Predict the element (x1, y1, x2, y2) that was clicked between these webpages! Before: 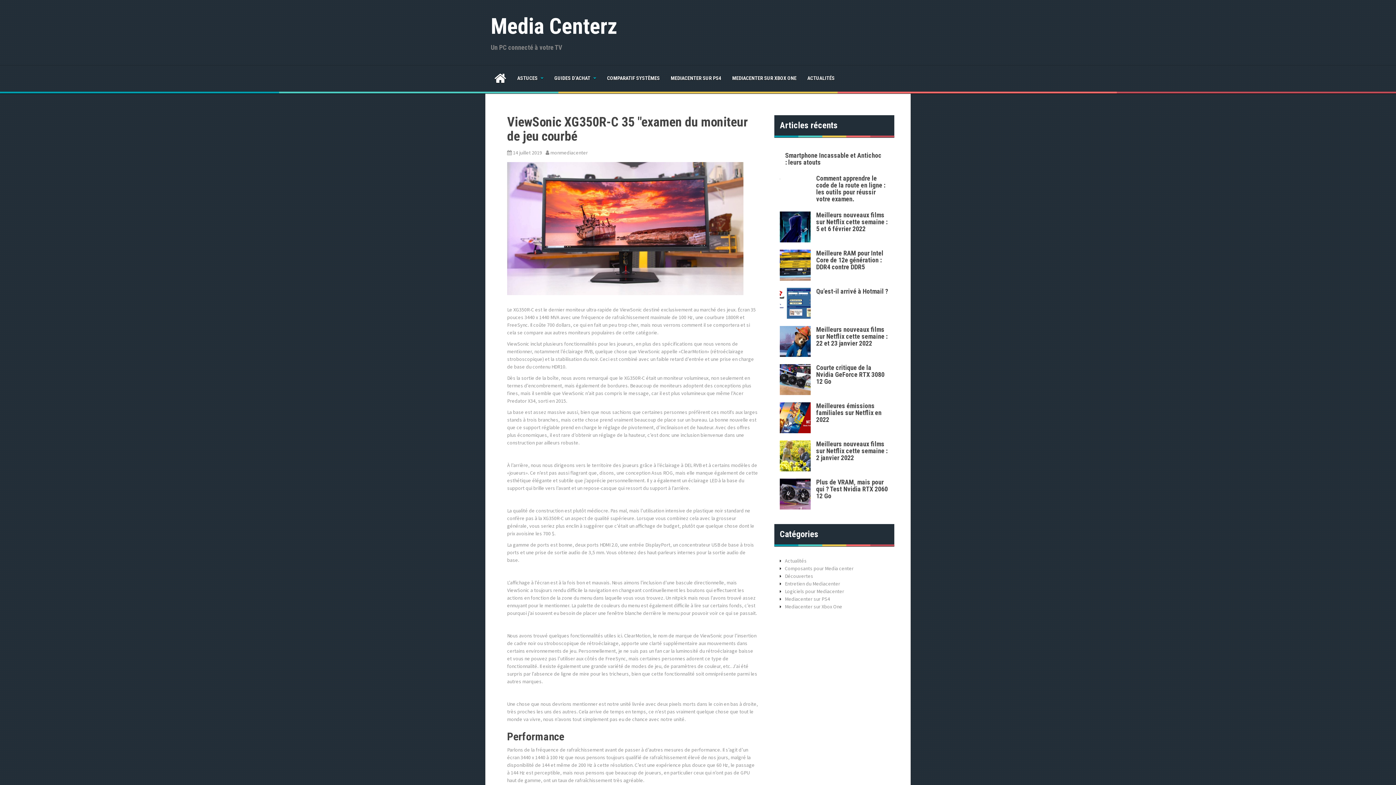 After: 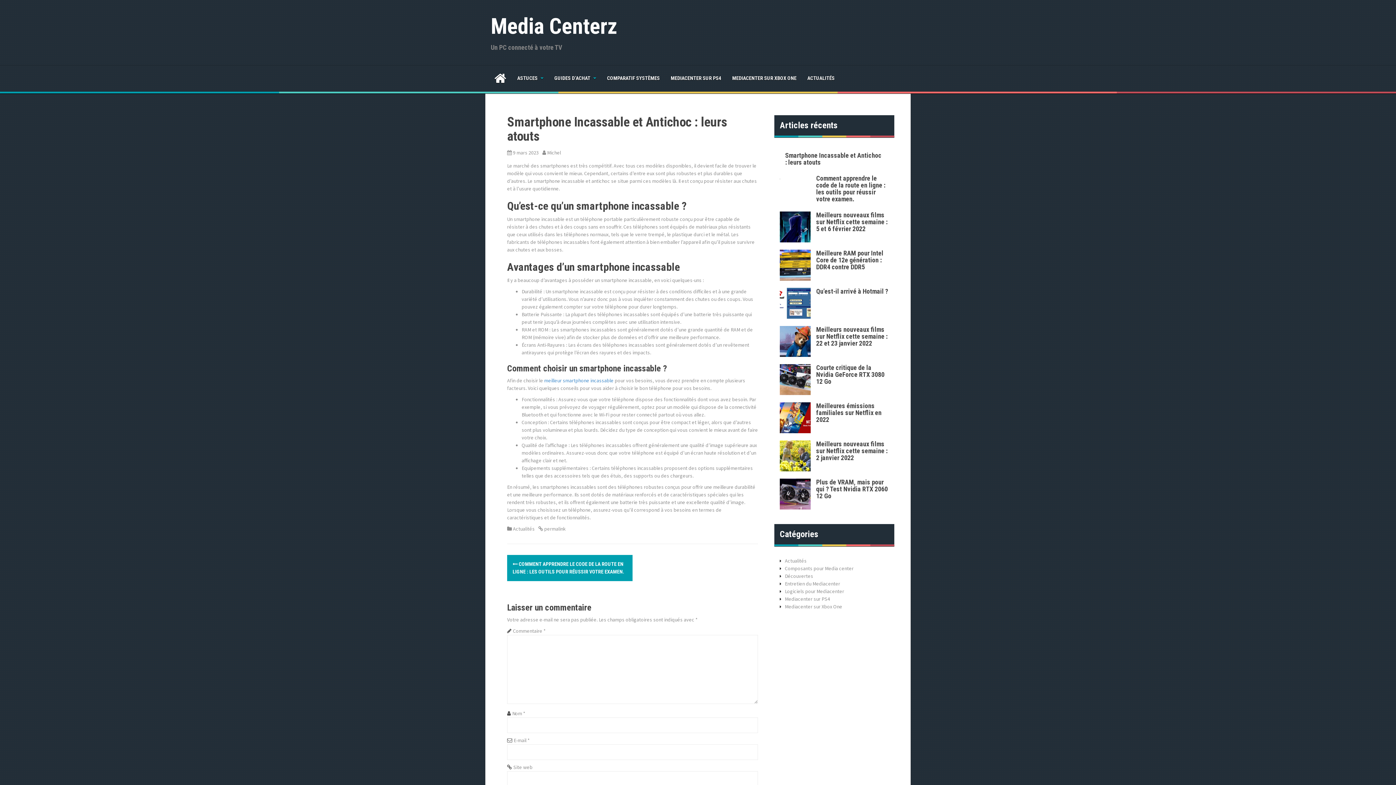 Action: bbox: (785, 151, 881, 166) label: Smartphone Incassable et Antichoc : leurs atouts